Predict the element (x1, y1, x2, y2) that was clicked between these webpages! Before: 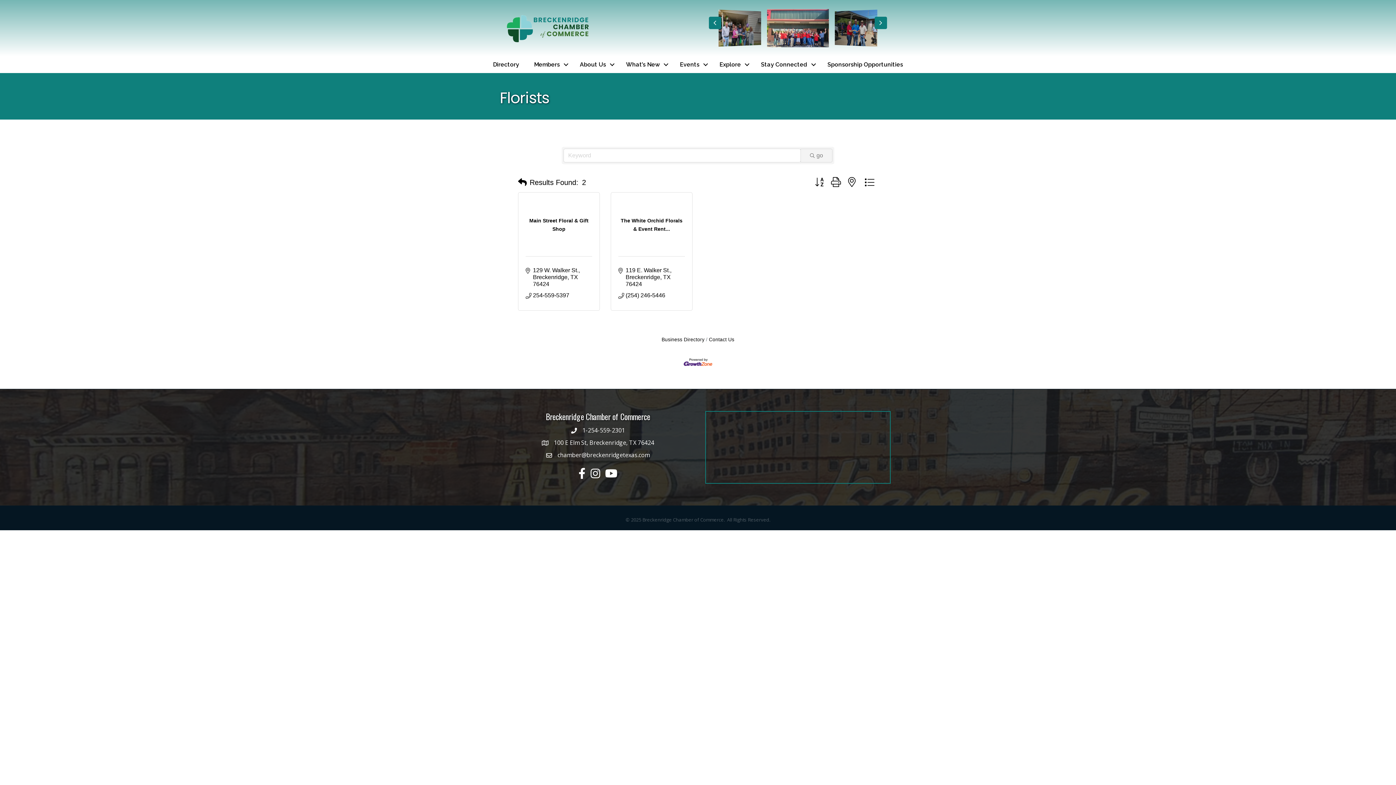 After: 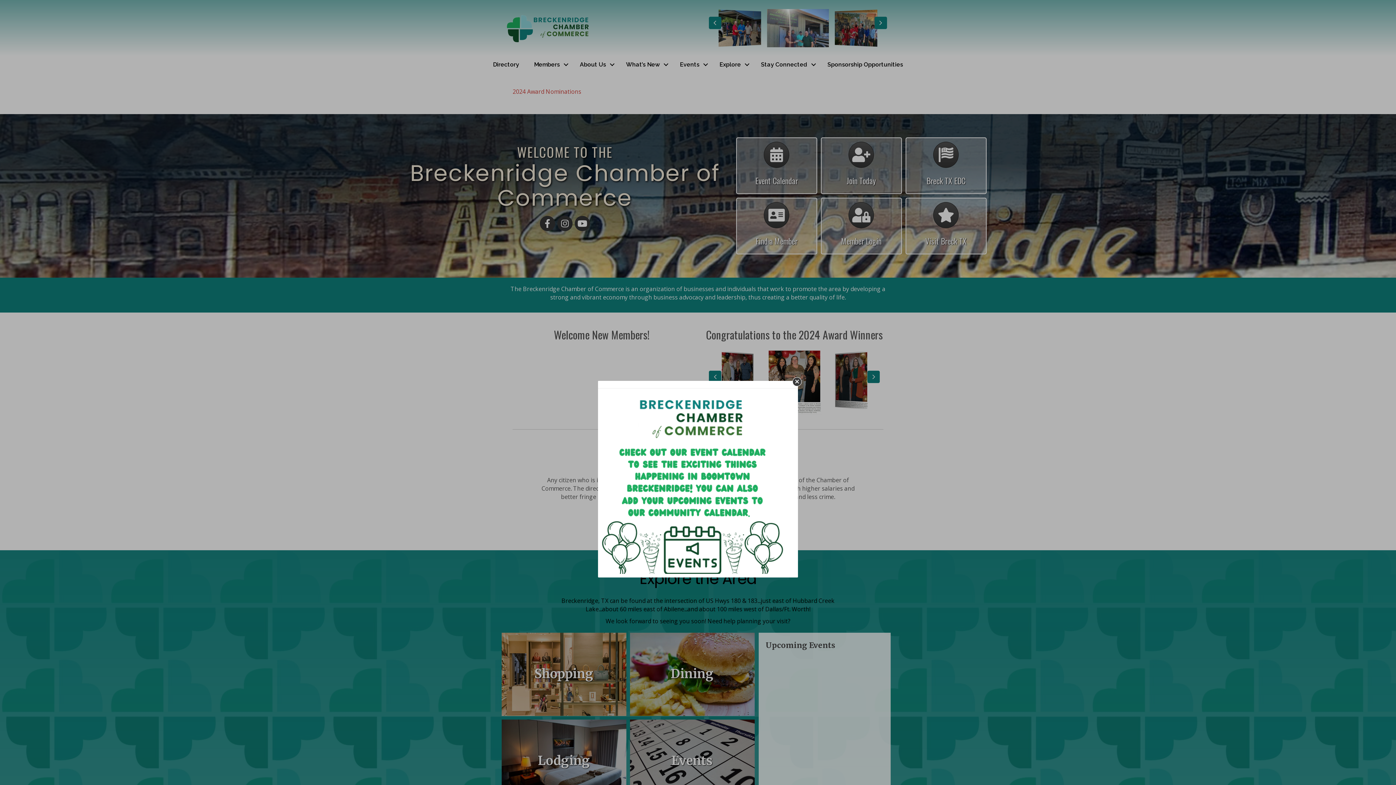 Action: label: Members bbox: (526, 58, 572, 71)